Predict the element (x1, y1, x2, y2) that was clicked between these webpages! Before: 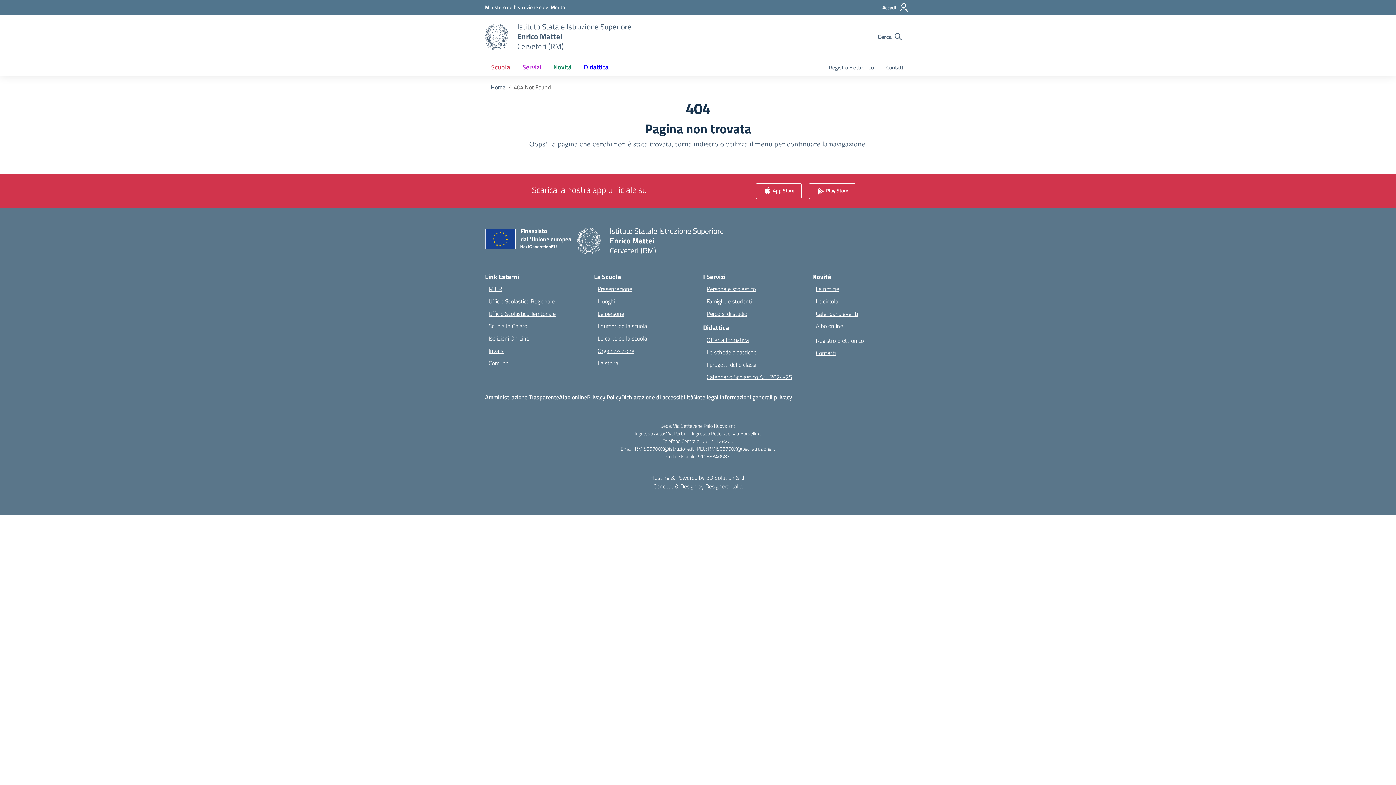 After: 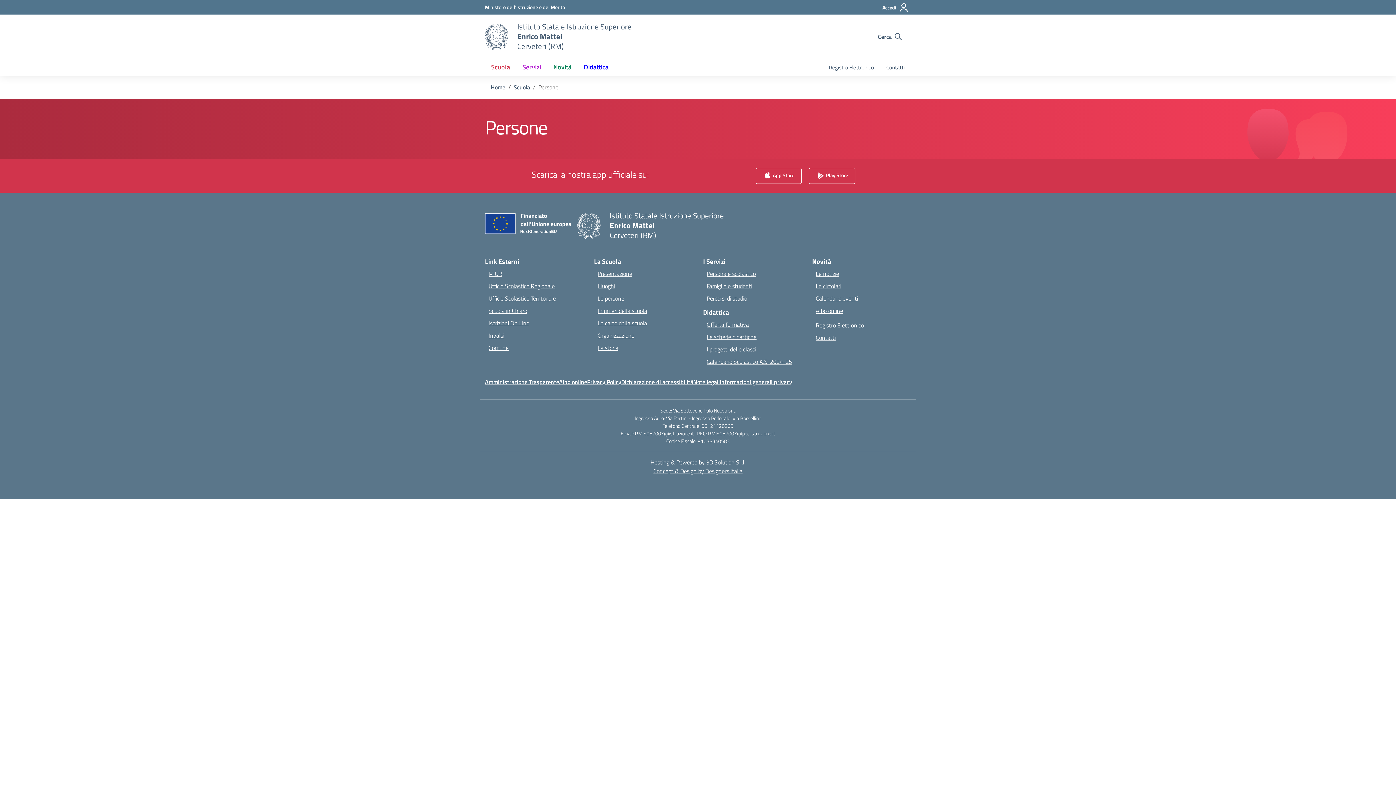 Action: bbox: (597, 309, 624, 318) label: Le persone